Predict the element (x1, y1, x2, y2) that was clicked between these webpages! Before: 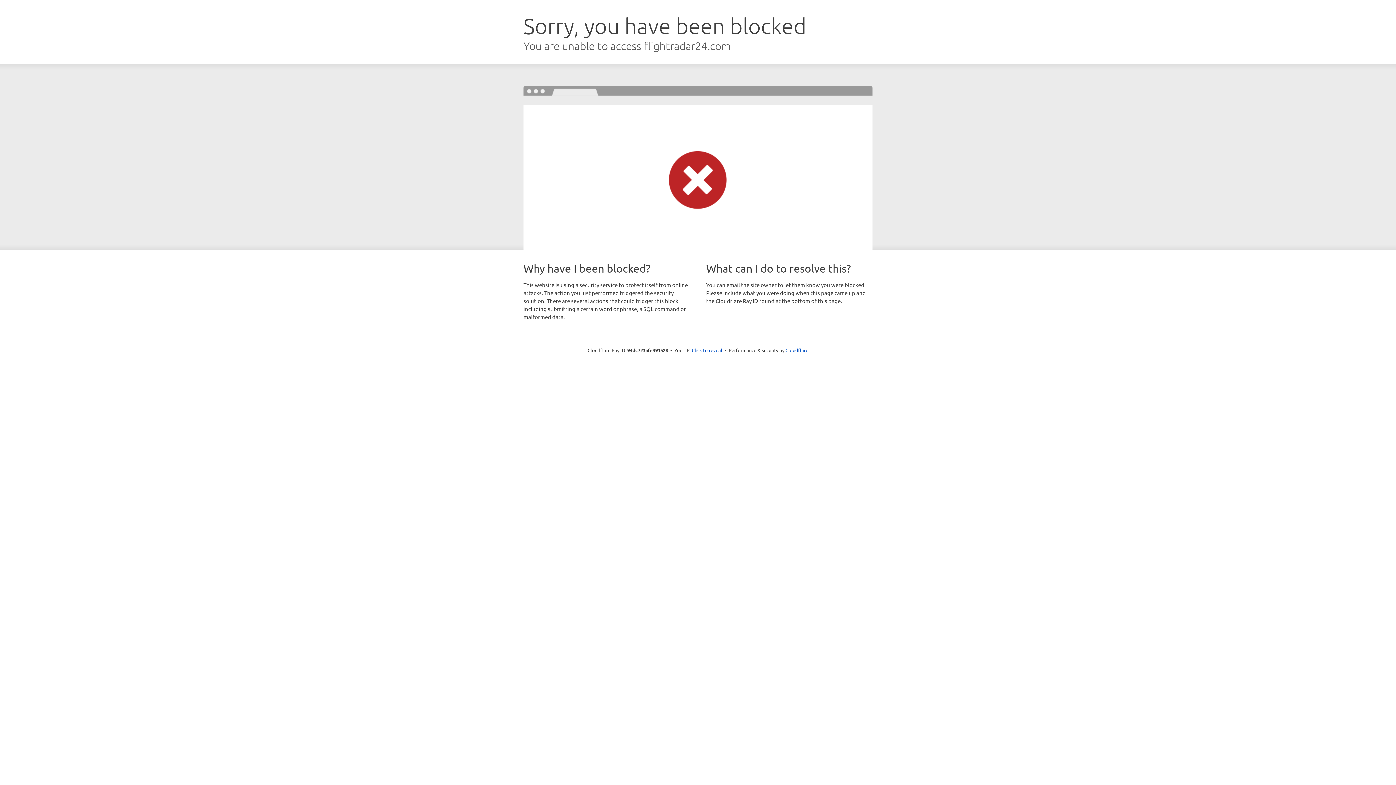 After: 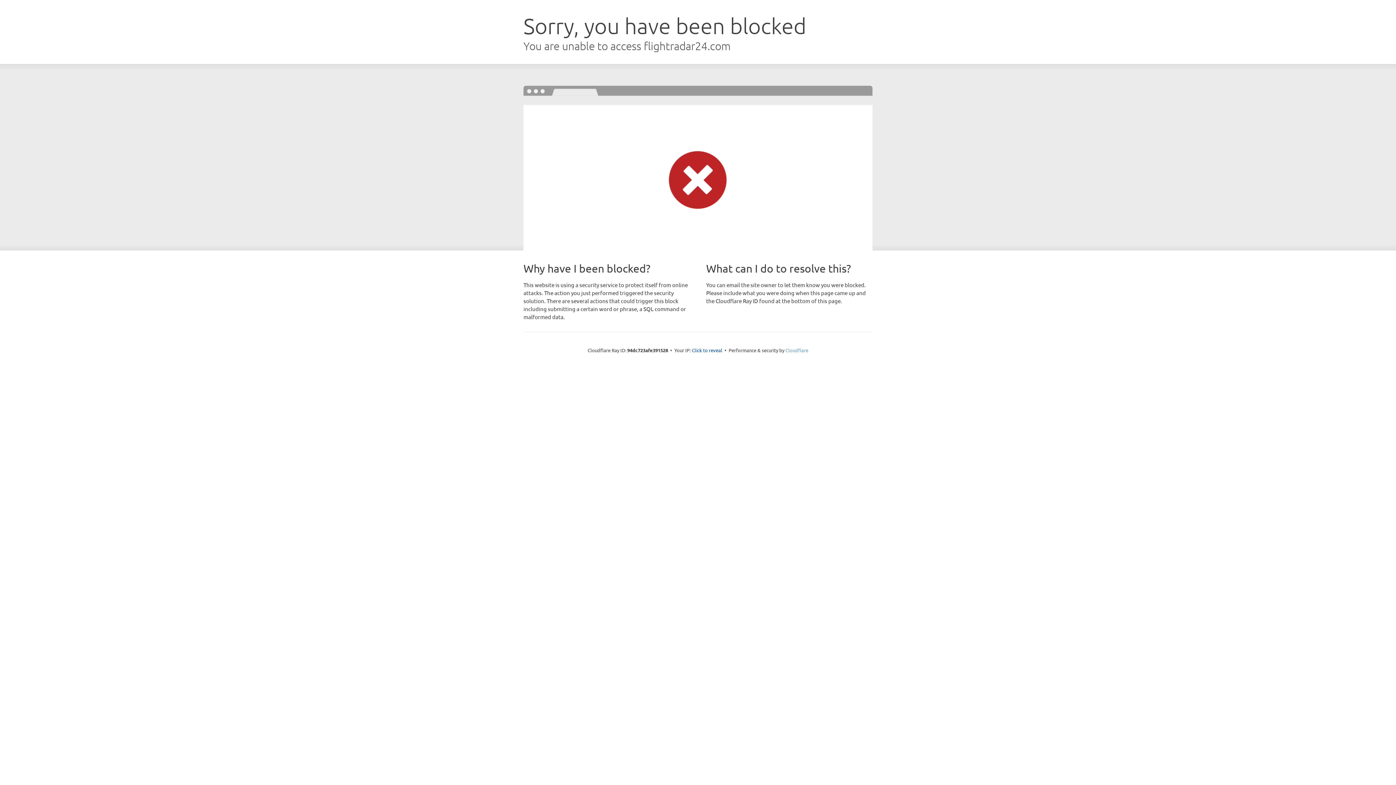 Action: label: Cloudflare bbox: (785, 347, 808, 353)